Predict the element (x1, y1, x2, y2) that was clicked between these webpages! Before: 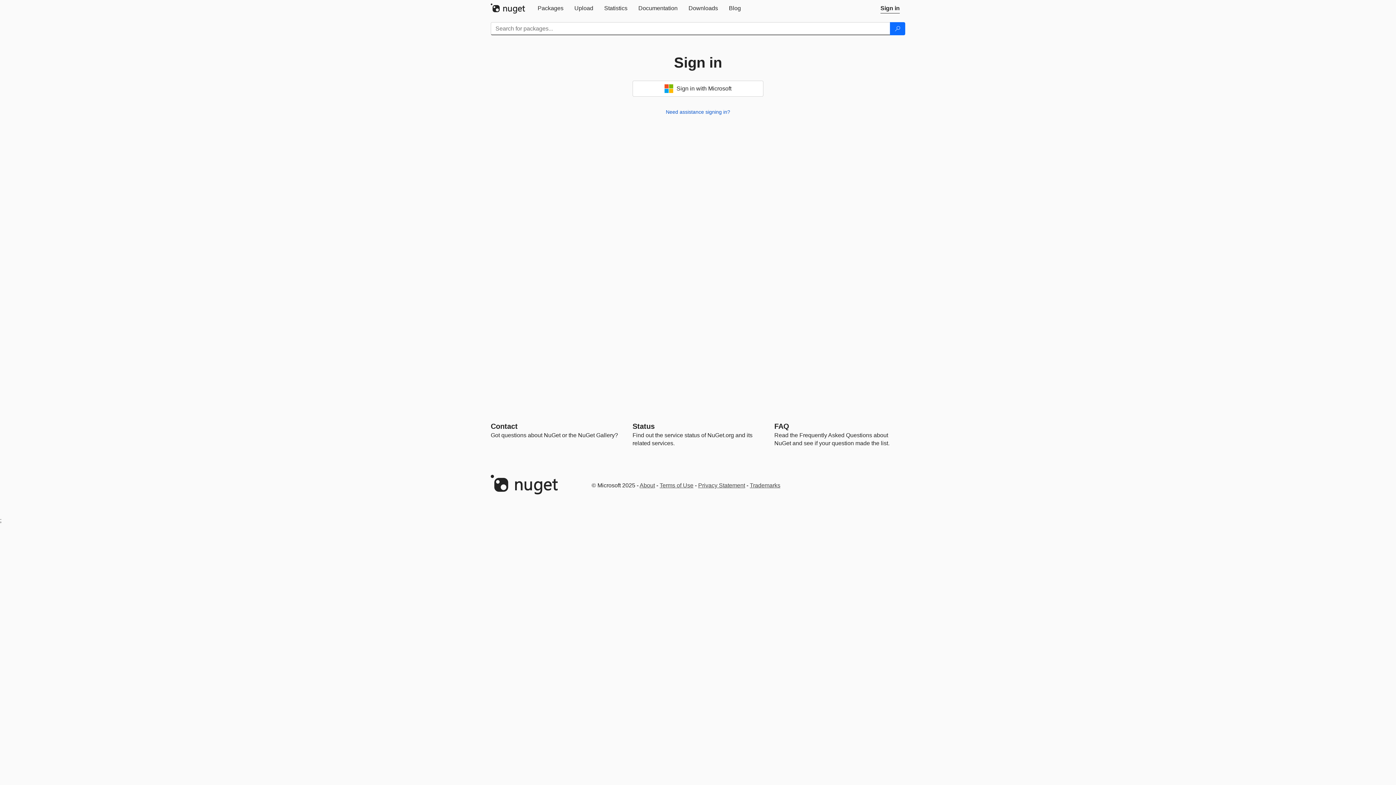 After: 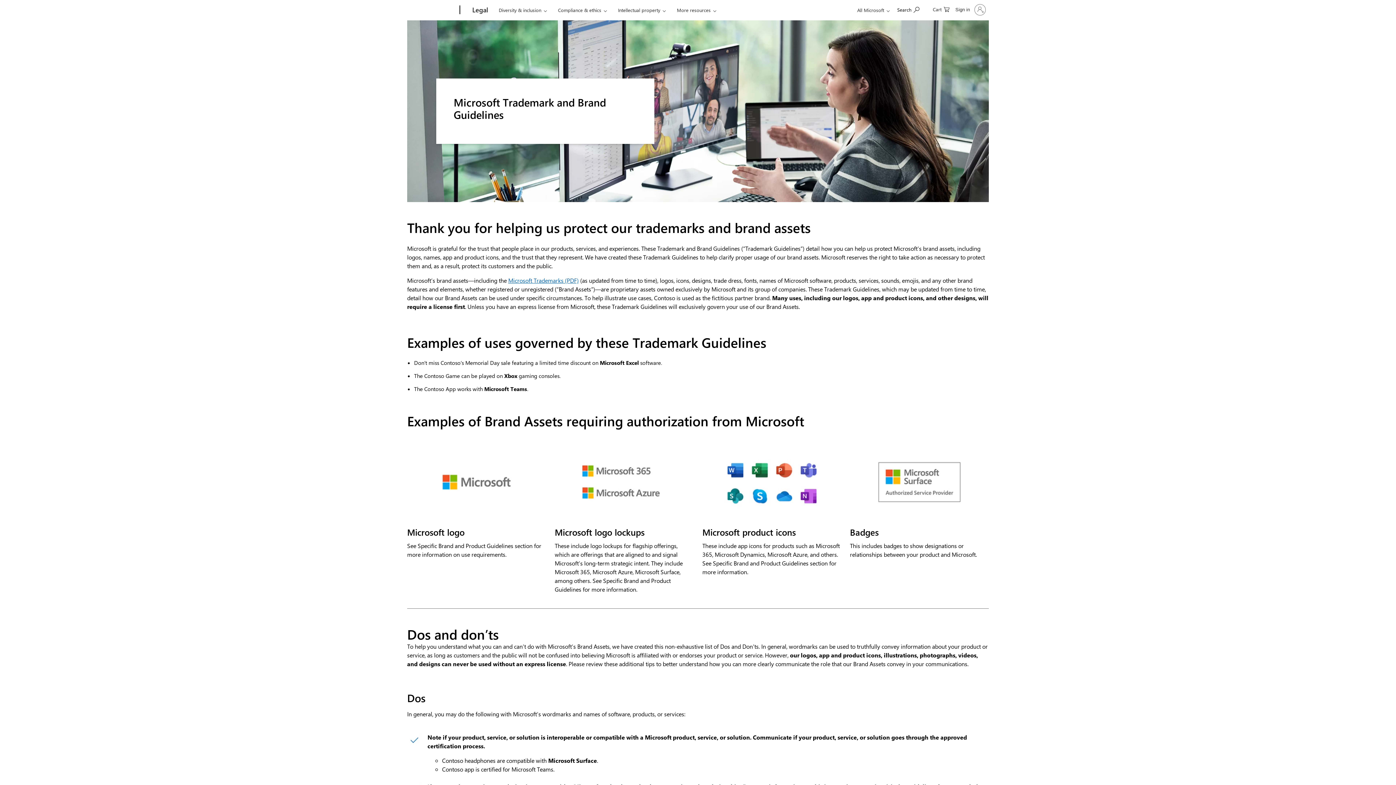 Action: bbox: (750, 482, 780, 488) label: Trademarks